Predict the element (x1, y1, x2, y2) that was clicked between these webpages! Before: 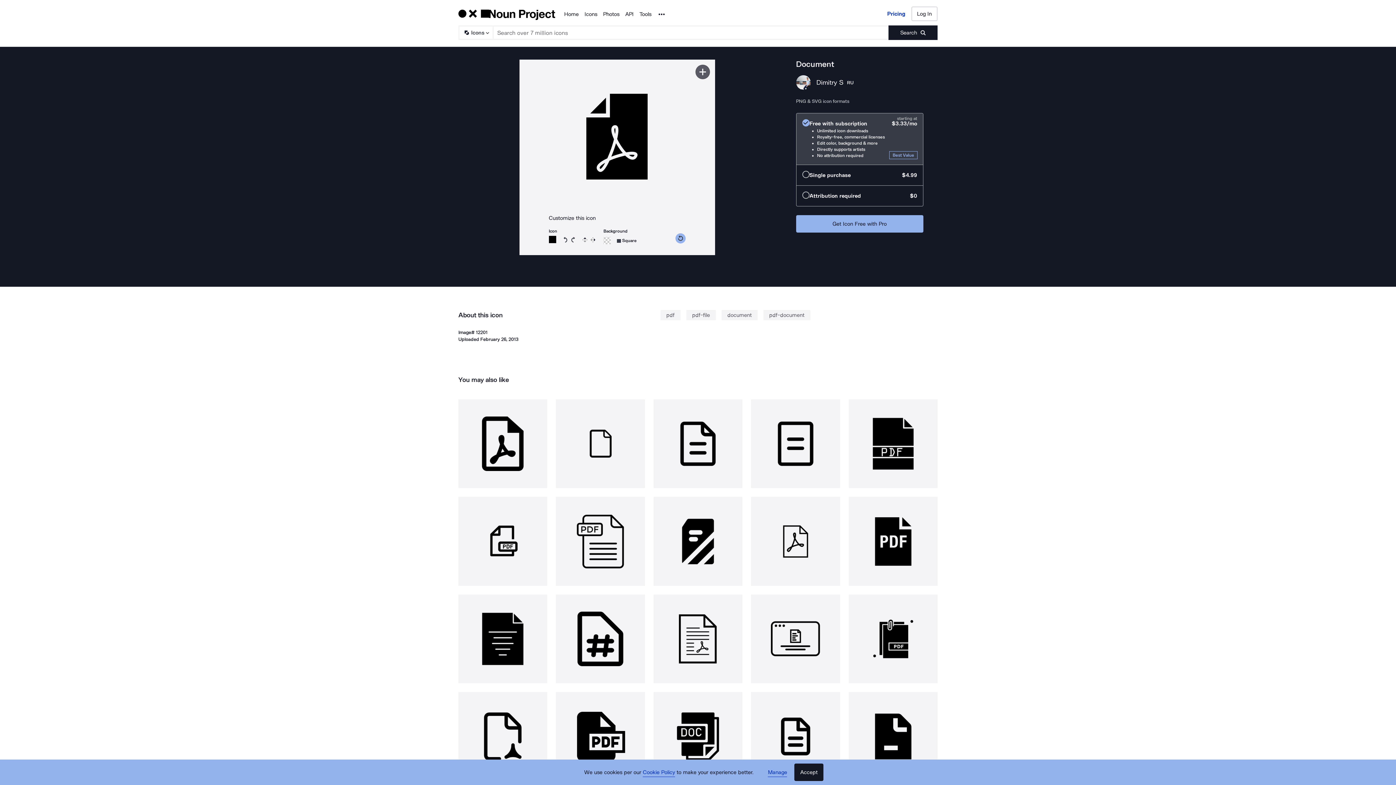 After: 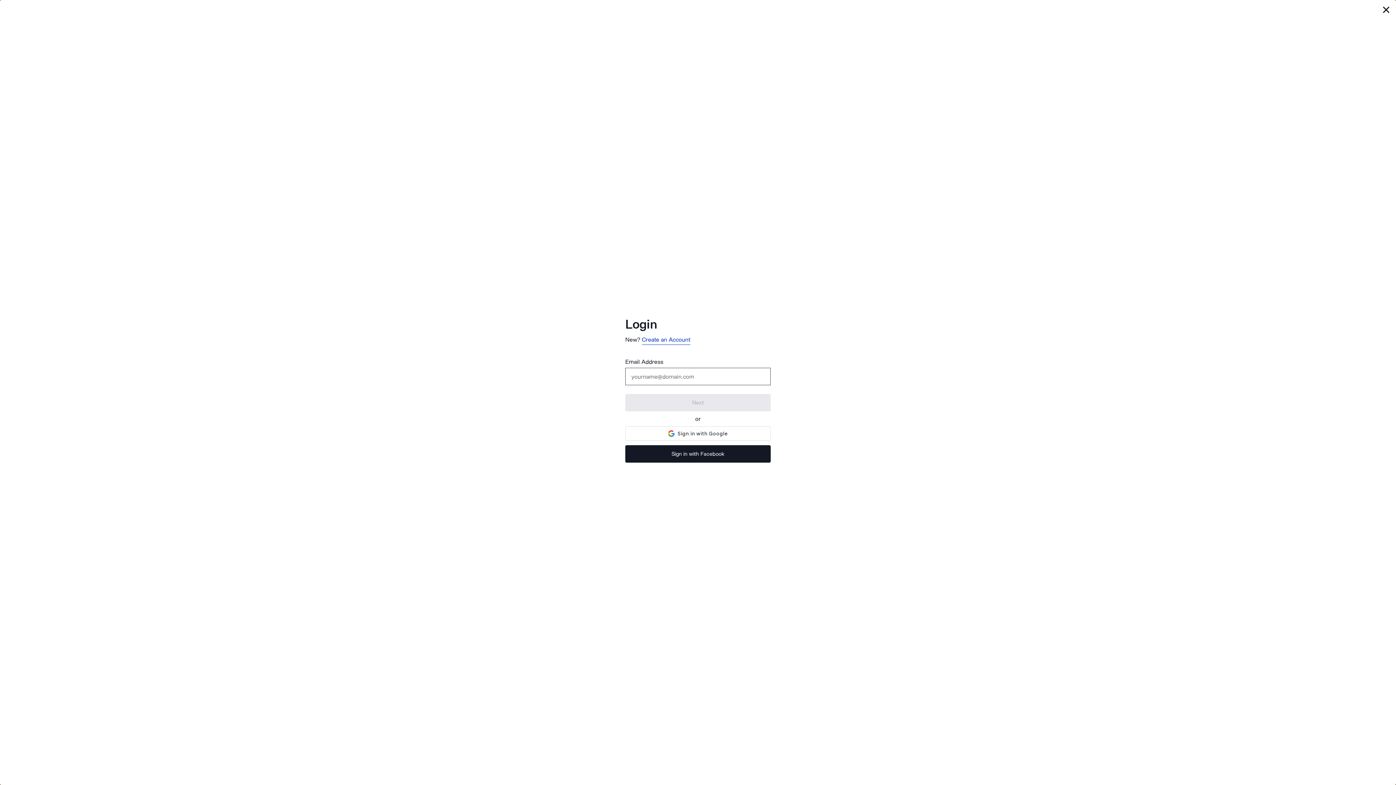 Action: label: Log In bbox: (911, 6, 937, 21)